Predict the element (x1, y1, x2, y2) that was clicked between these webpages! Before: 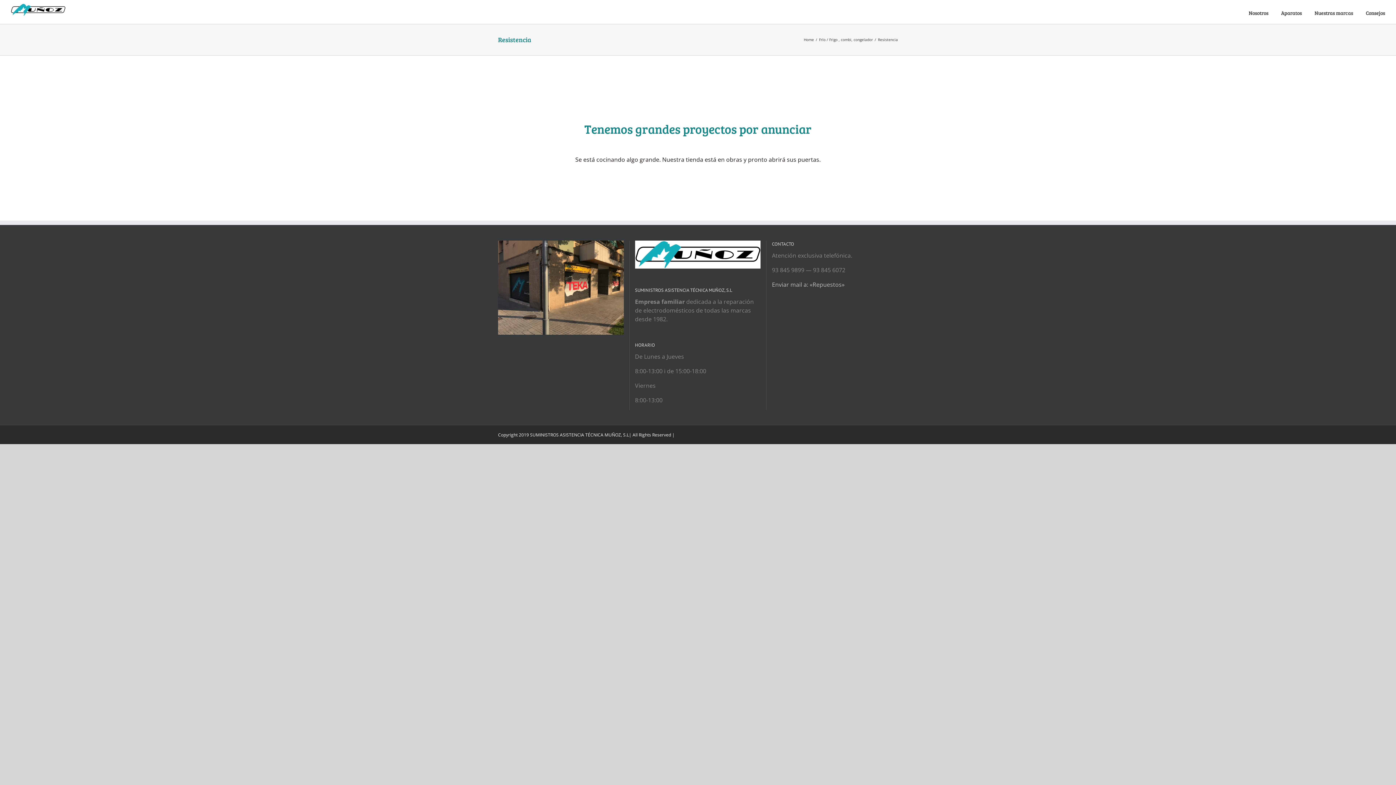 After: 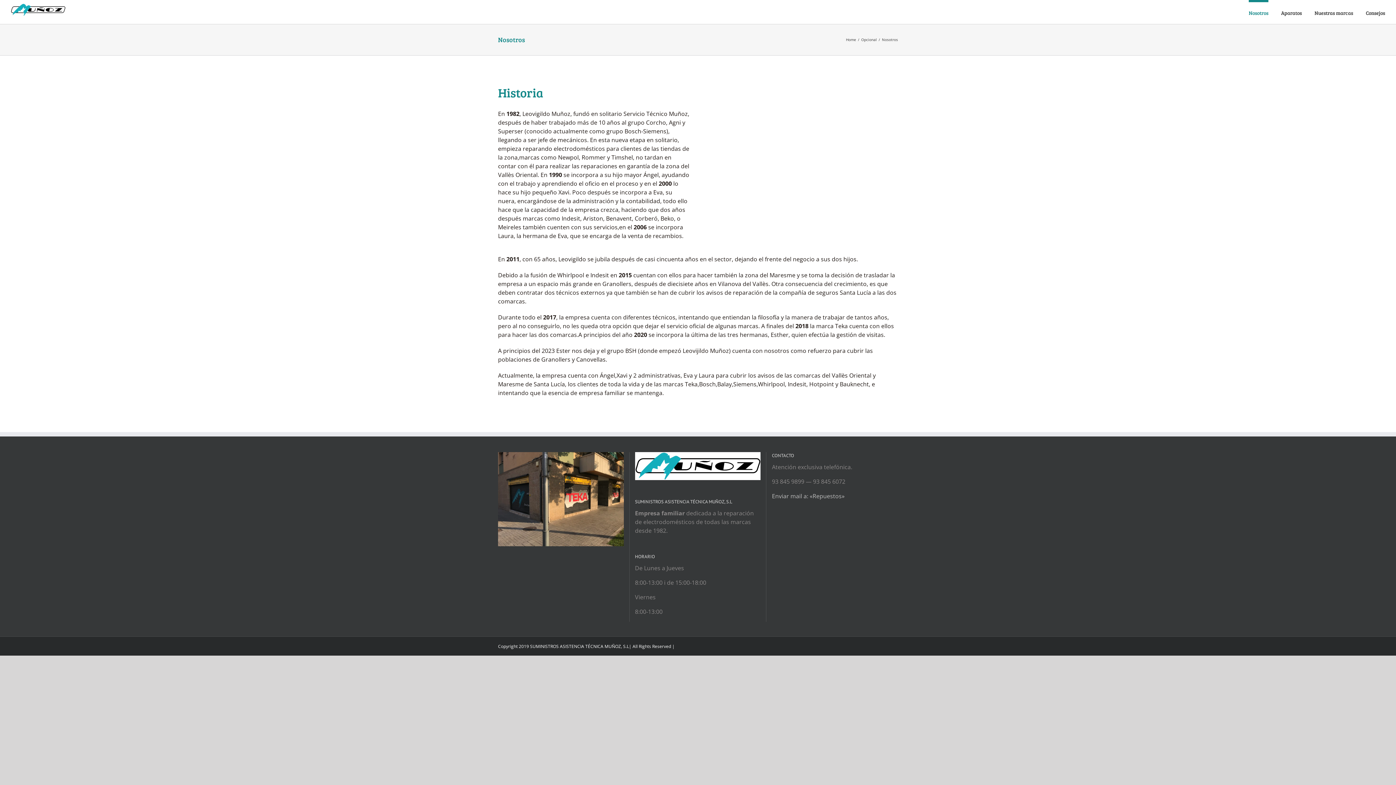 Action: bbox: (1249, 0, 1268, 24) label: Nosotros